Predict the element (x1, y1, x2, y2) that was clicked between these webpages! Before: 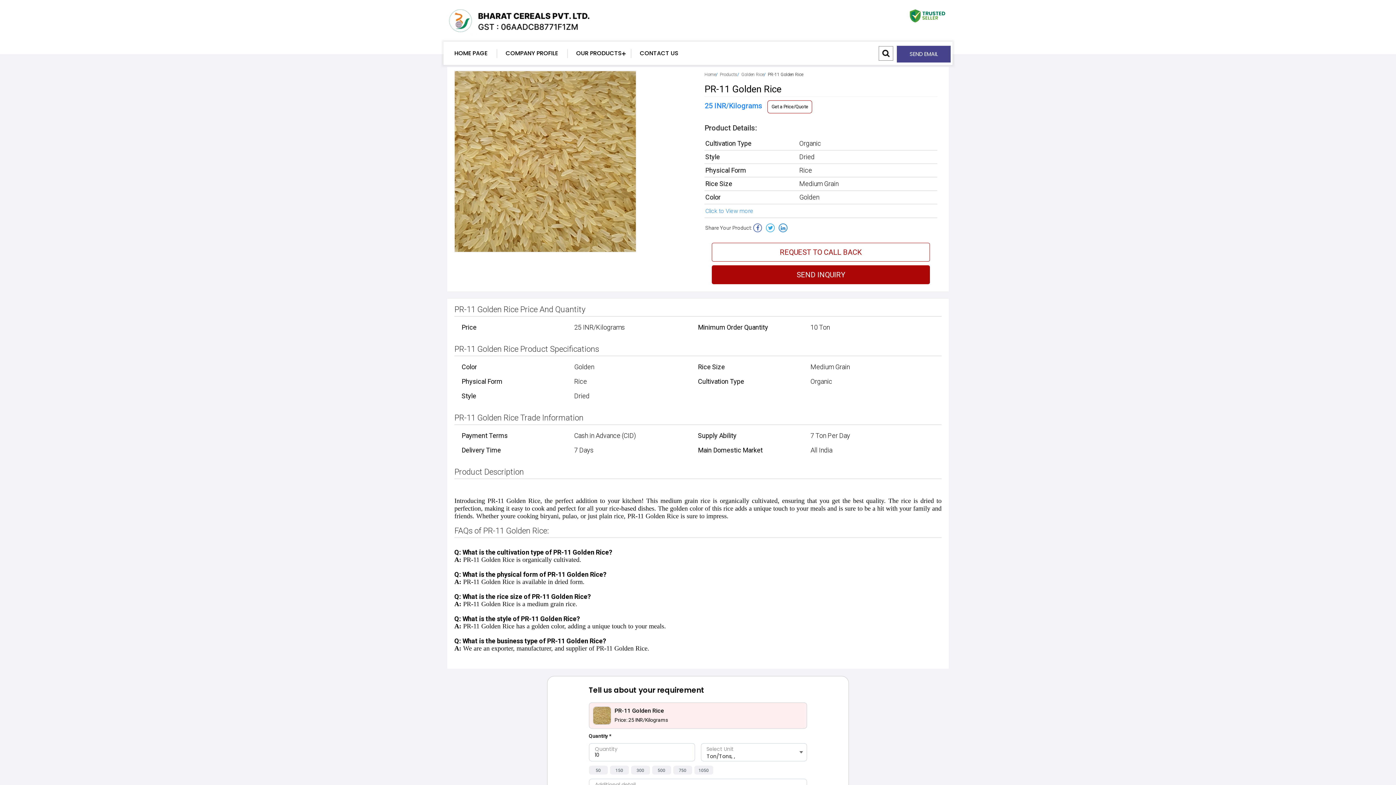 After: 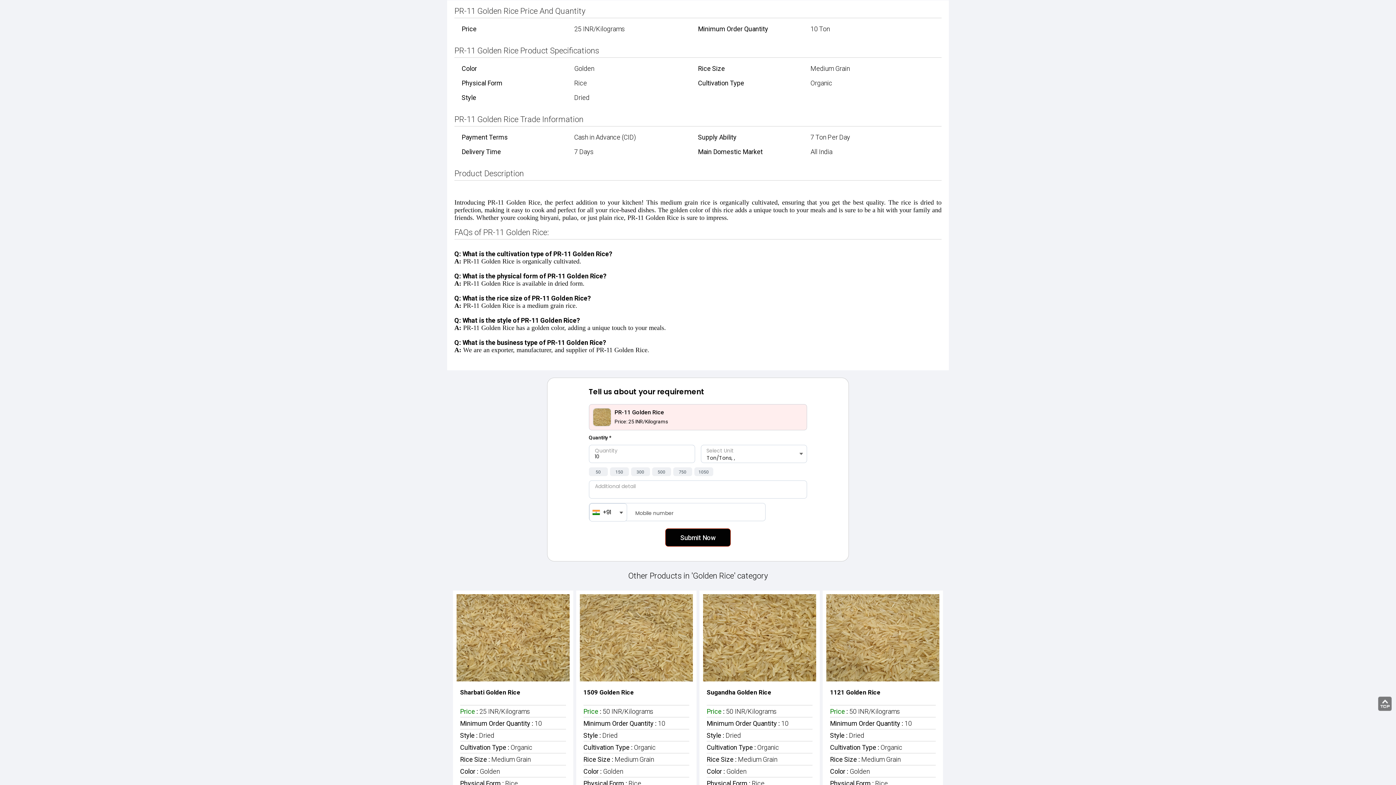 Action: label: Click to View more bbox: (705, 207, 753, 214)